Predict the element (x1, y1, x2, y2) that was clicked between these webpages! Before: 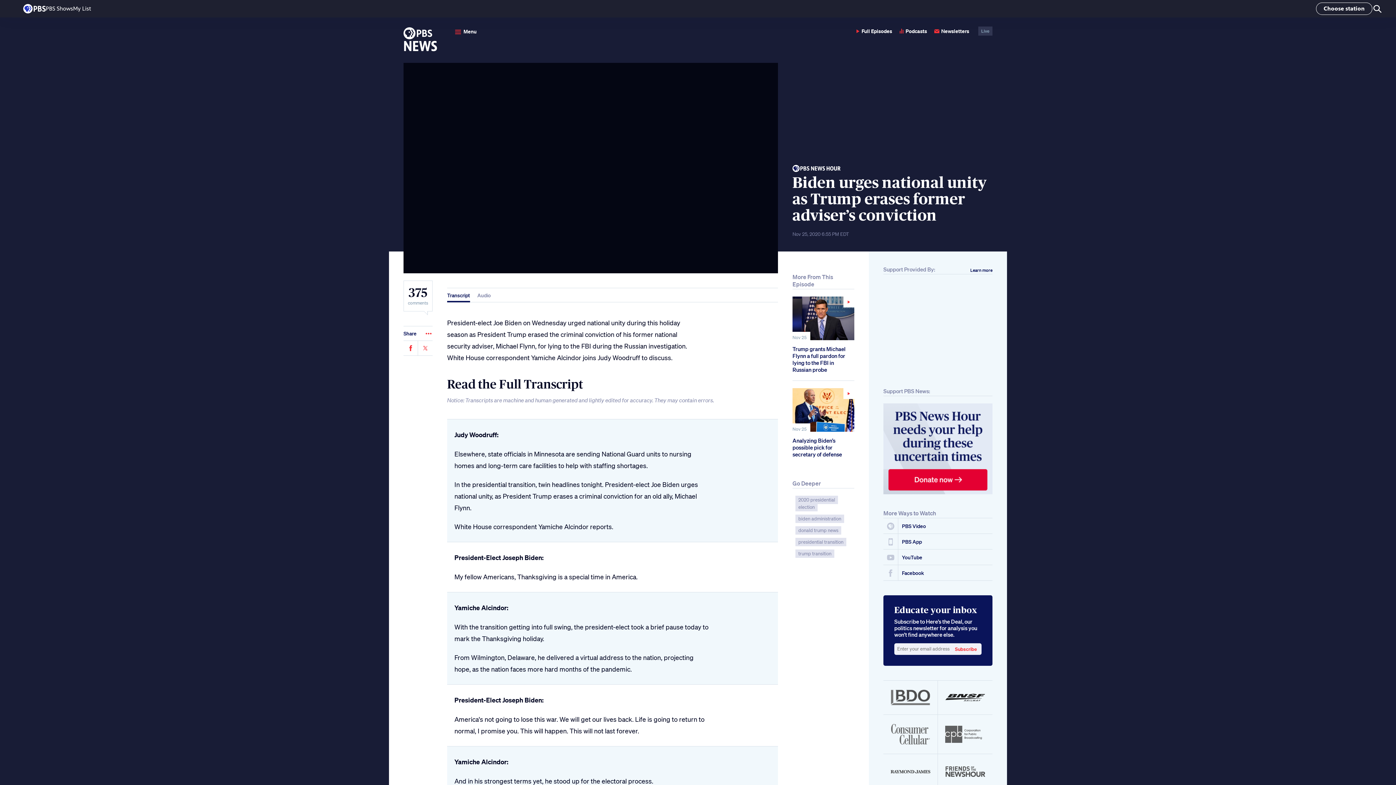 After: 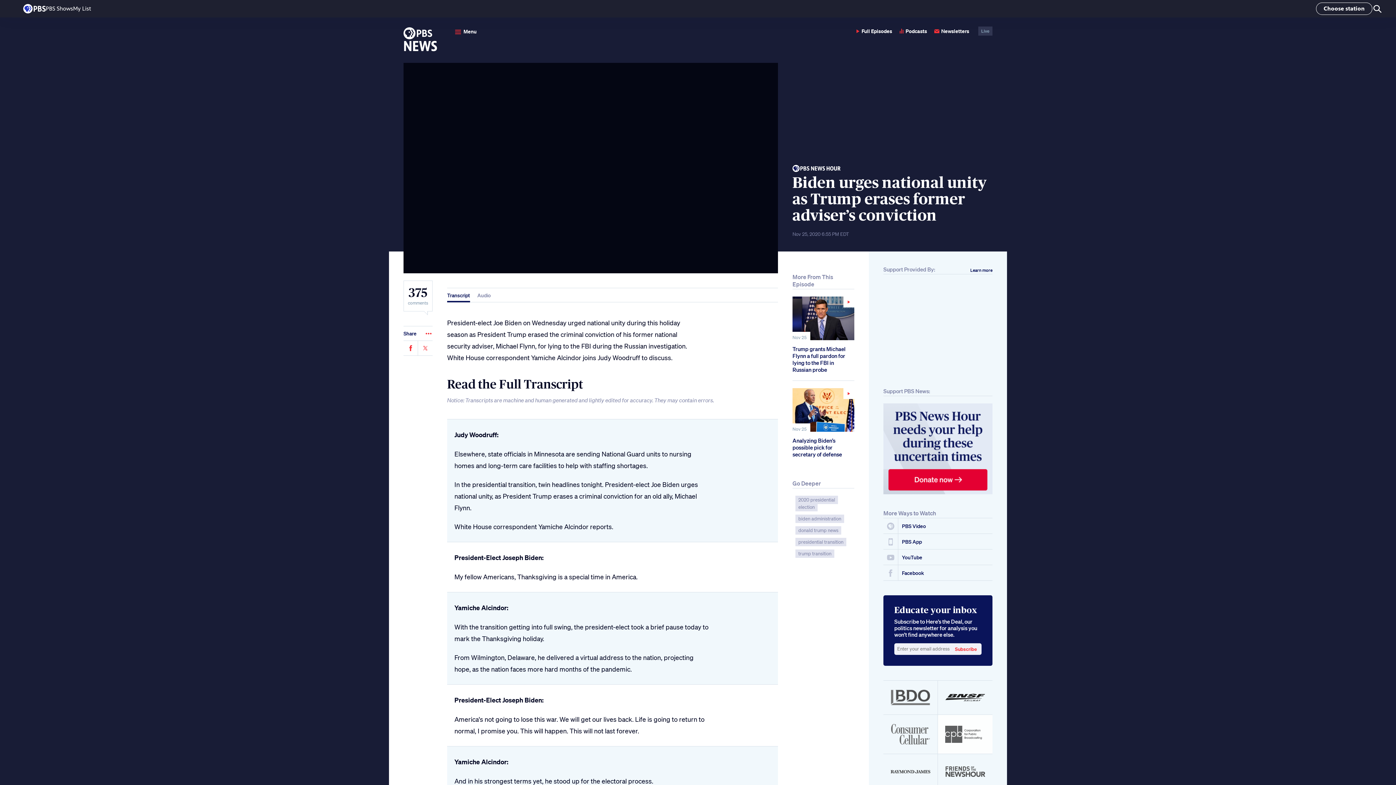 Action: bbox: (938, 715, 992, 754)